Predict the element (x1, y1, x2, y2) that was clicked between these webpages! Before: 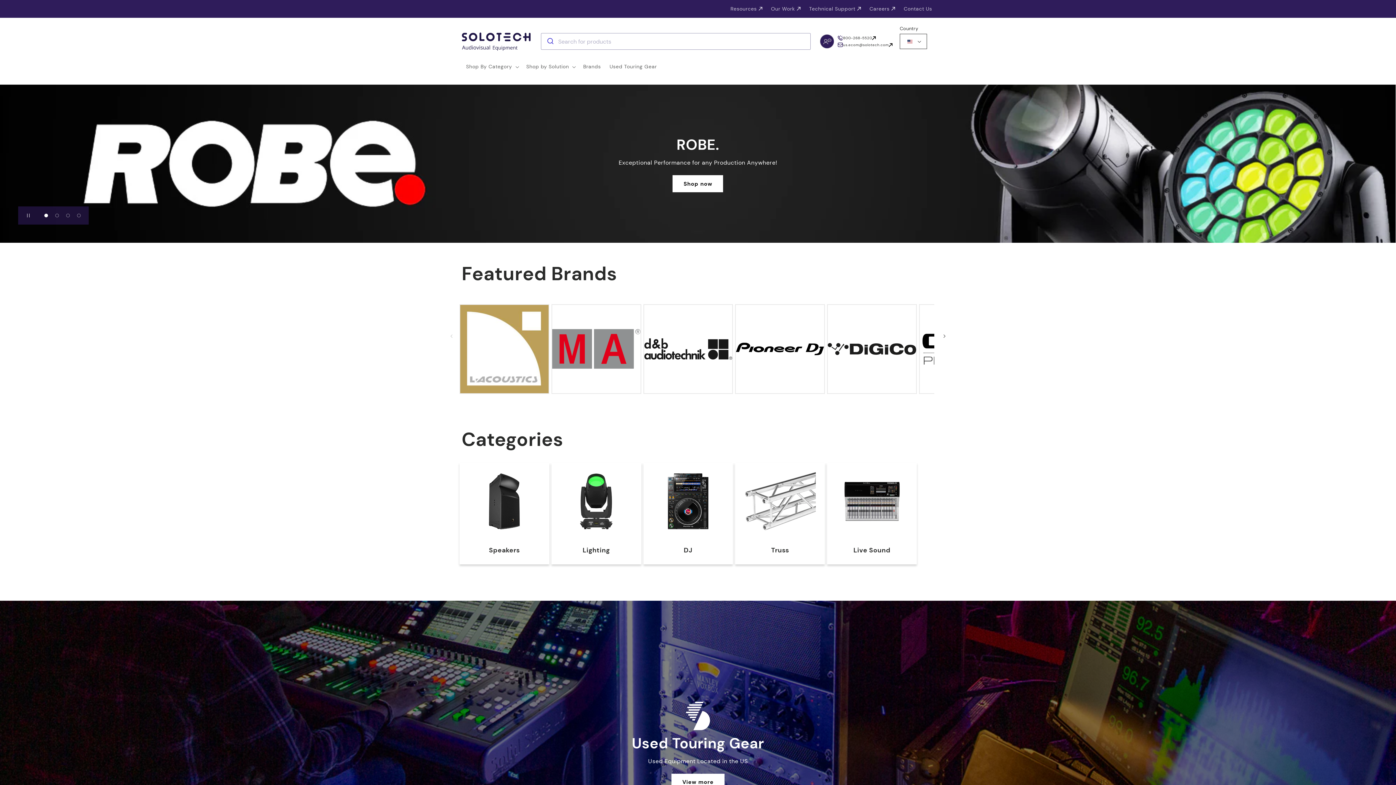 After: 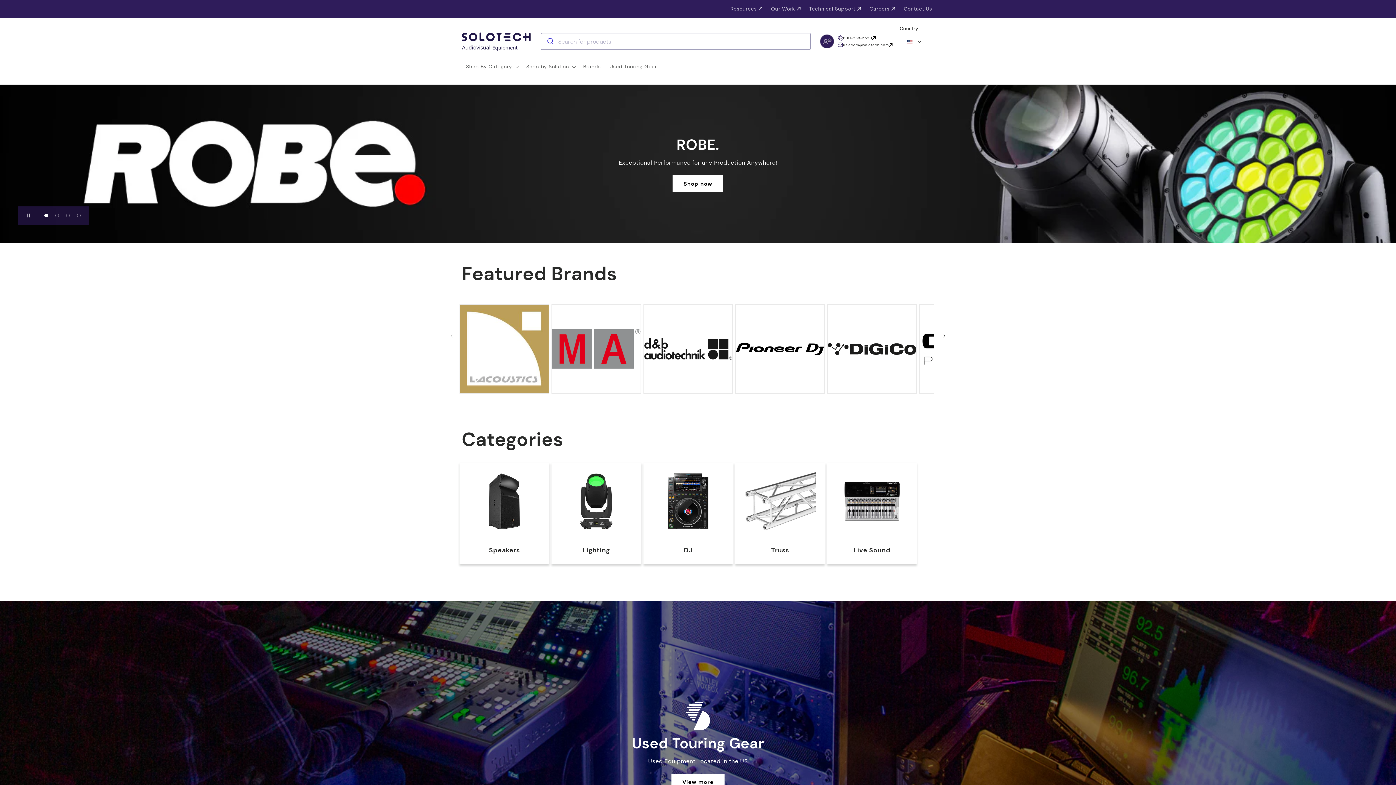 Action: bbox: (837, 41, 892, 48) label: Contact us at
us.ecom@solotech.com